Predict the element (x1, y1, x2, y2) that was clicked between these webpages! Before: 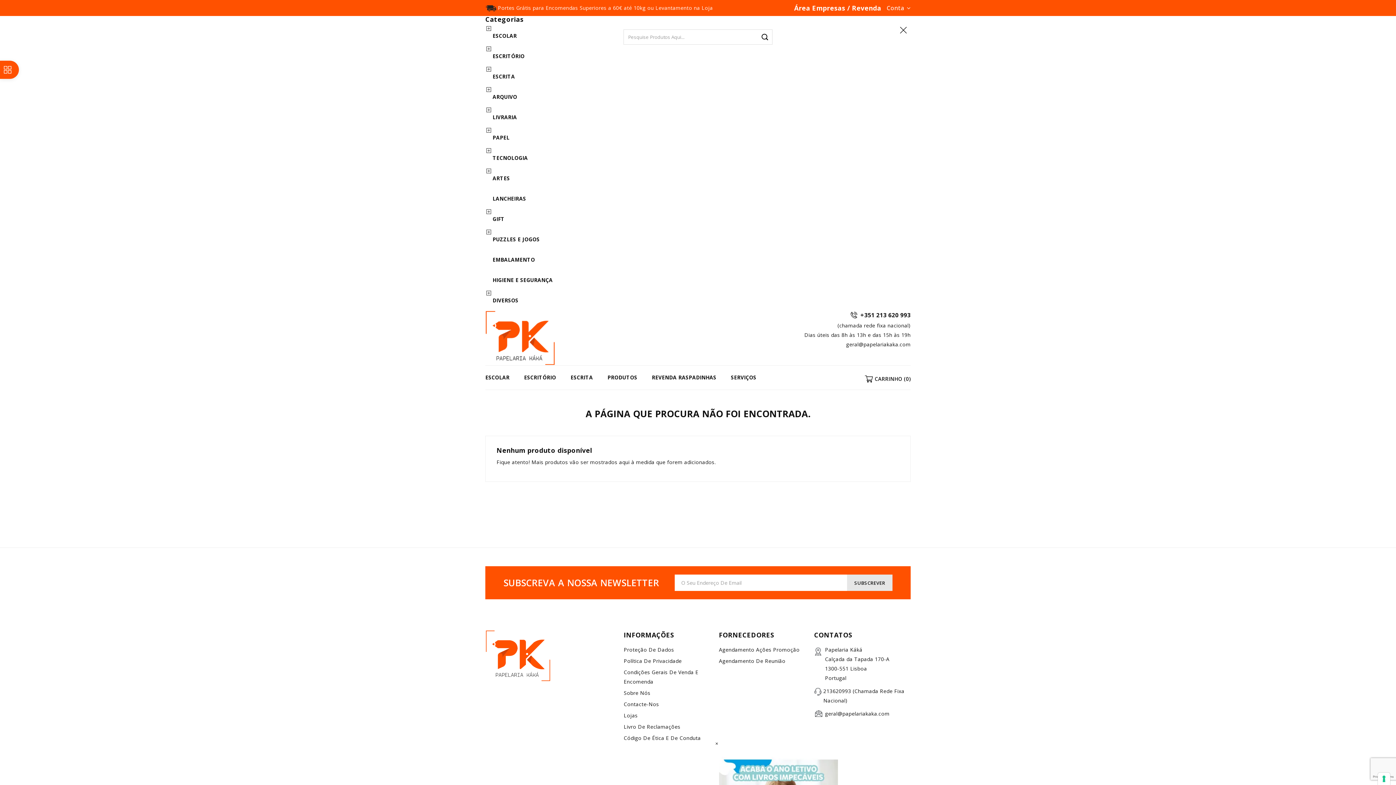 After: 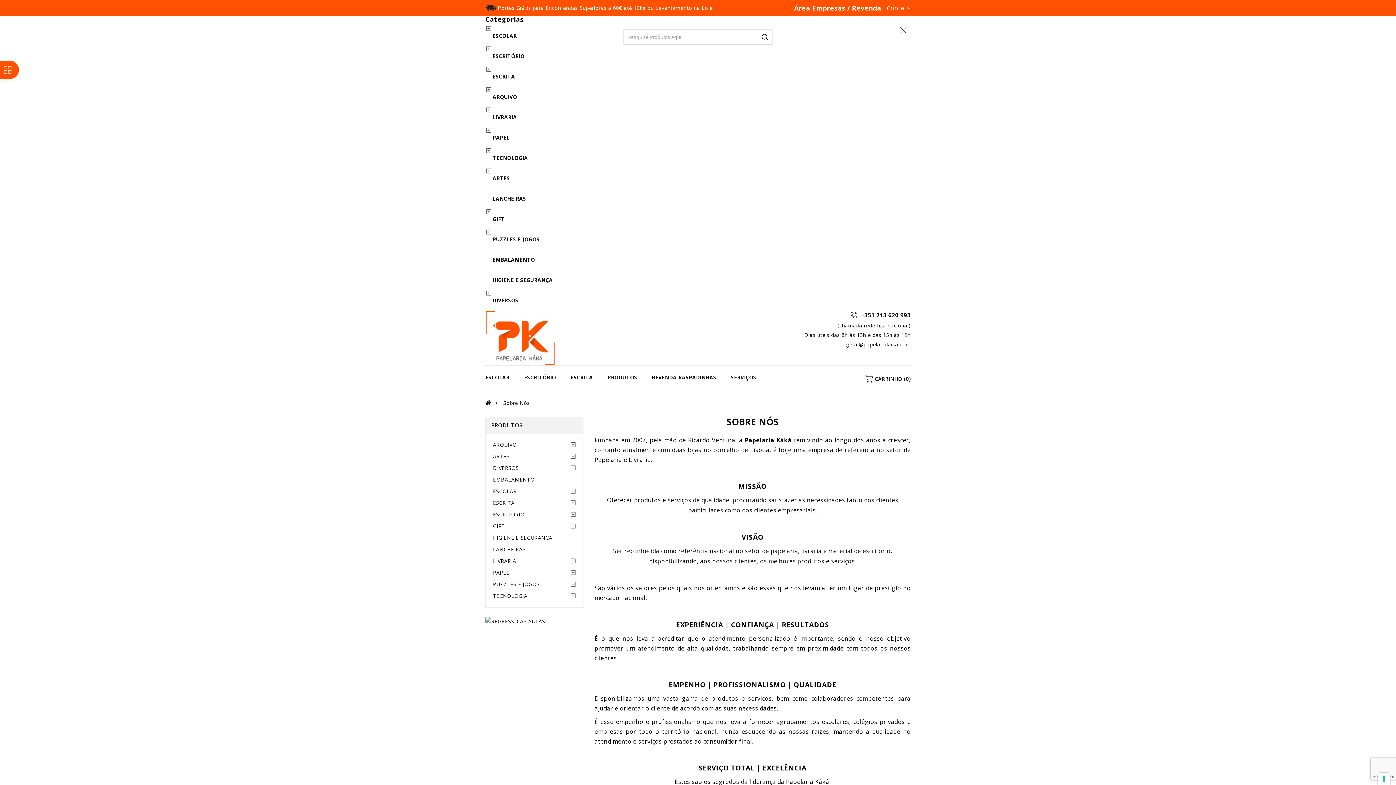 Action: label: Sobre Nós bbox: (623, 689, 650, 696)